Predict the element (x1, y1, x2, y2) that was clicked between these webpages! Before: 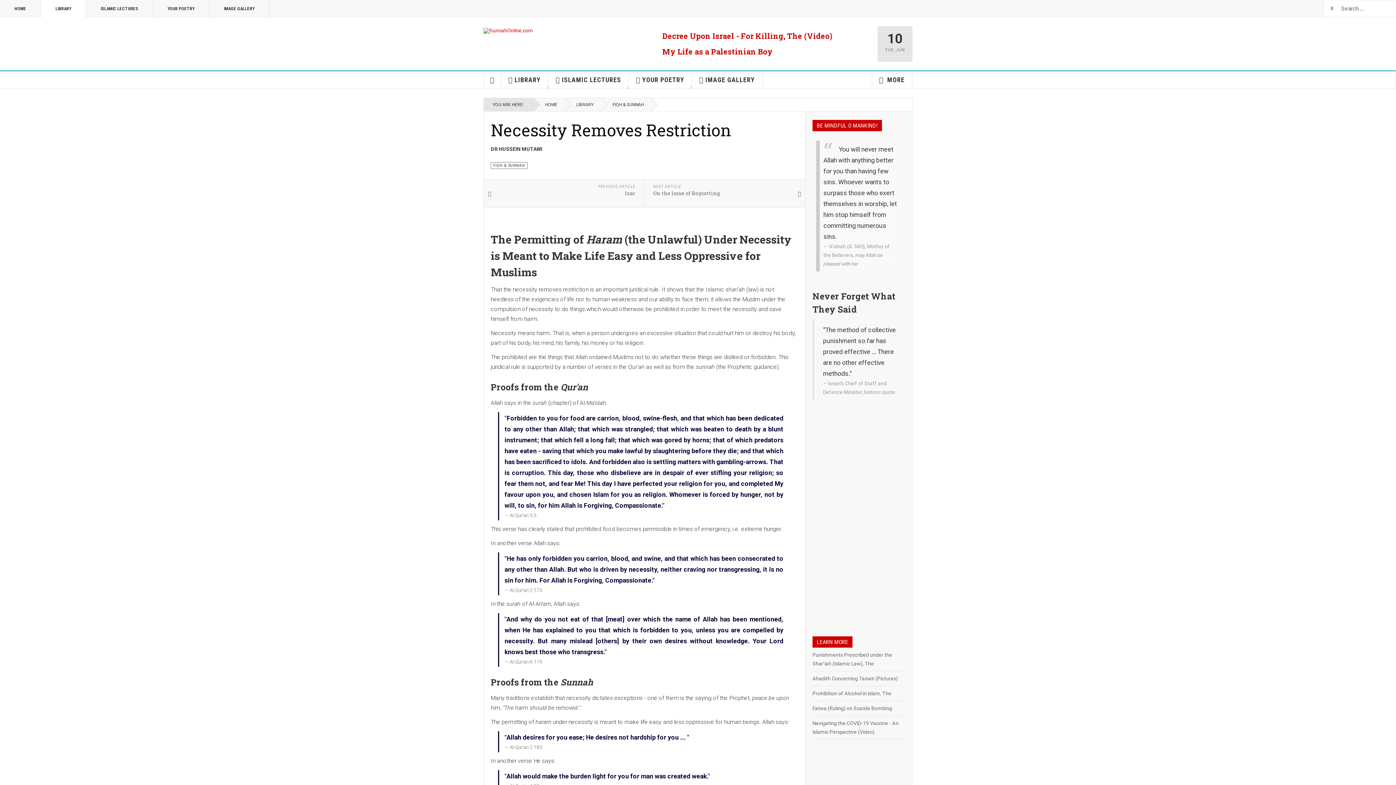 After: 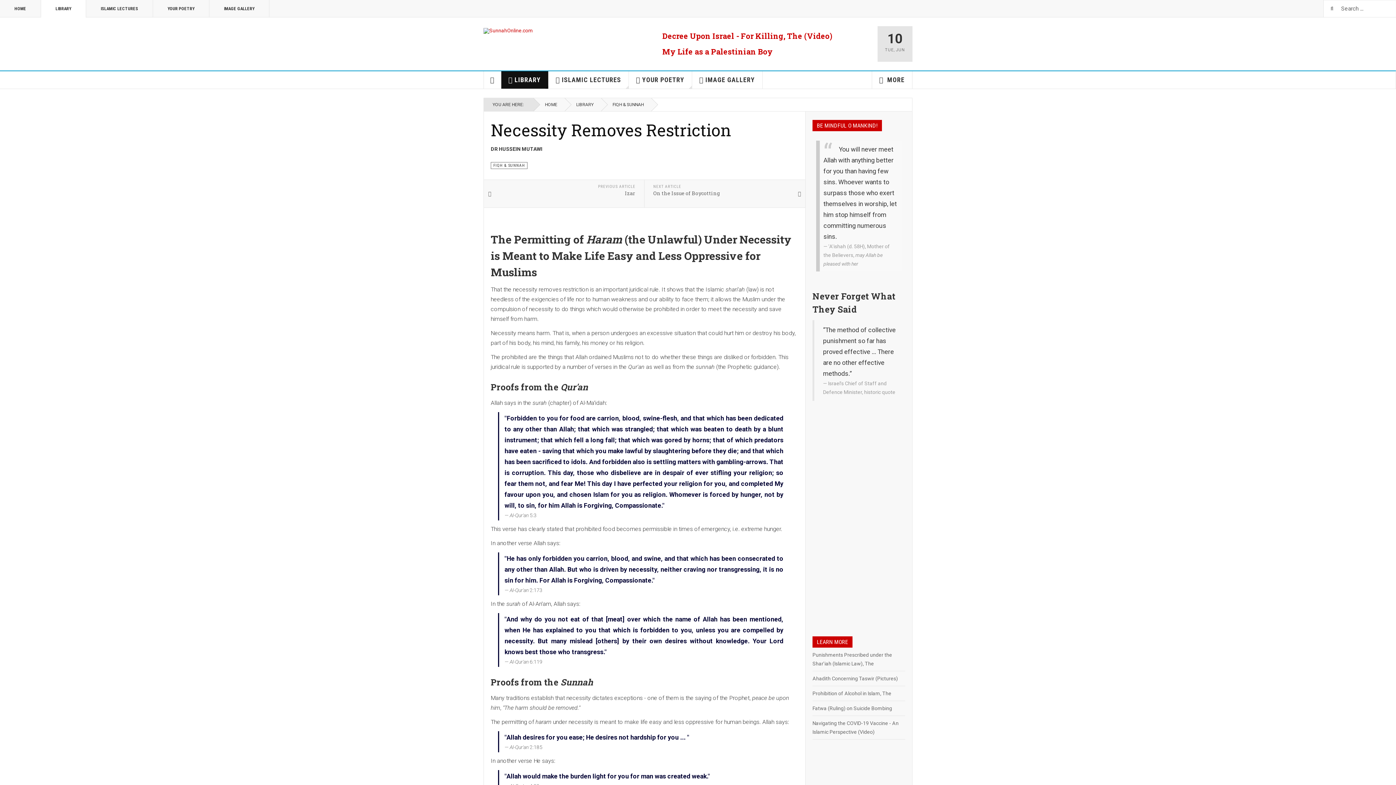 Action: bbox: (501, 71, 548, 88) label: LIBRARY